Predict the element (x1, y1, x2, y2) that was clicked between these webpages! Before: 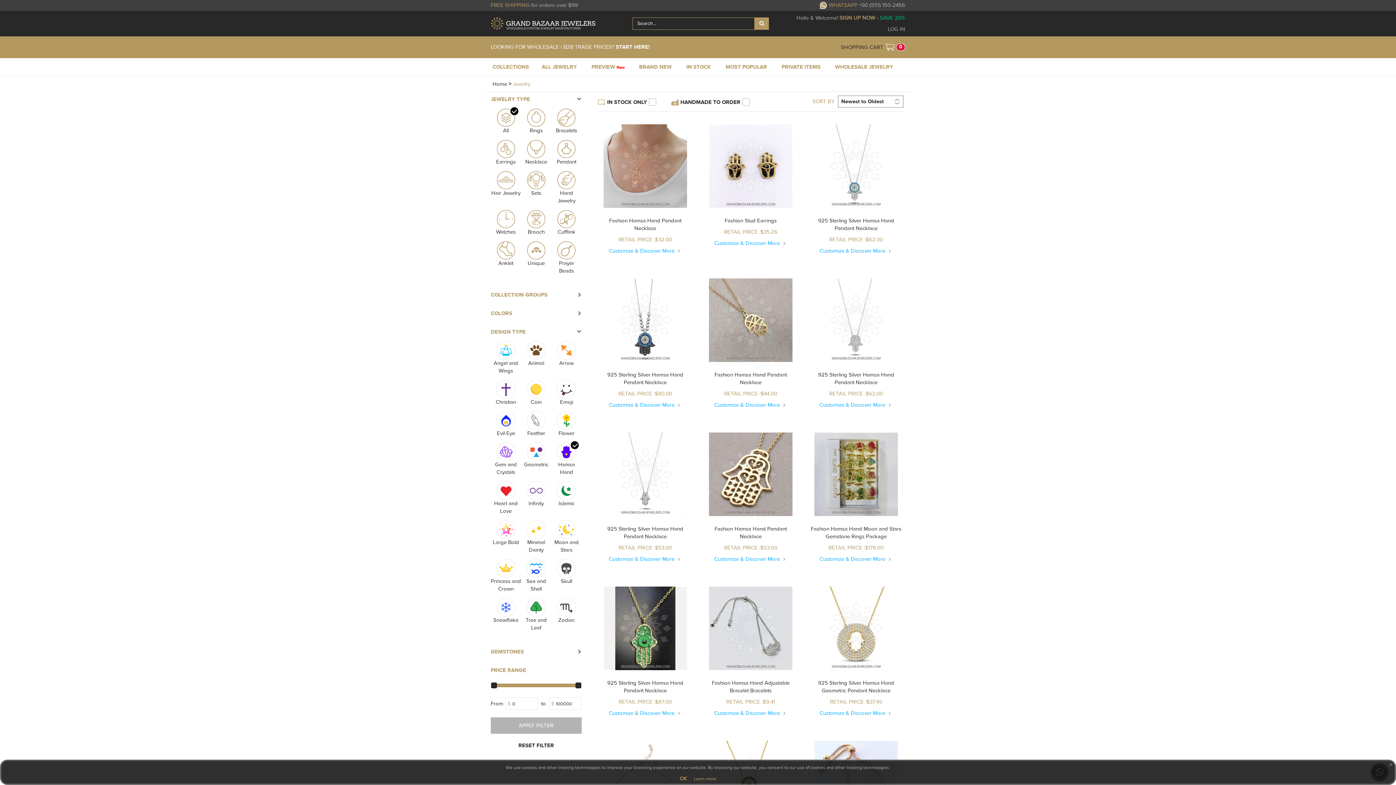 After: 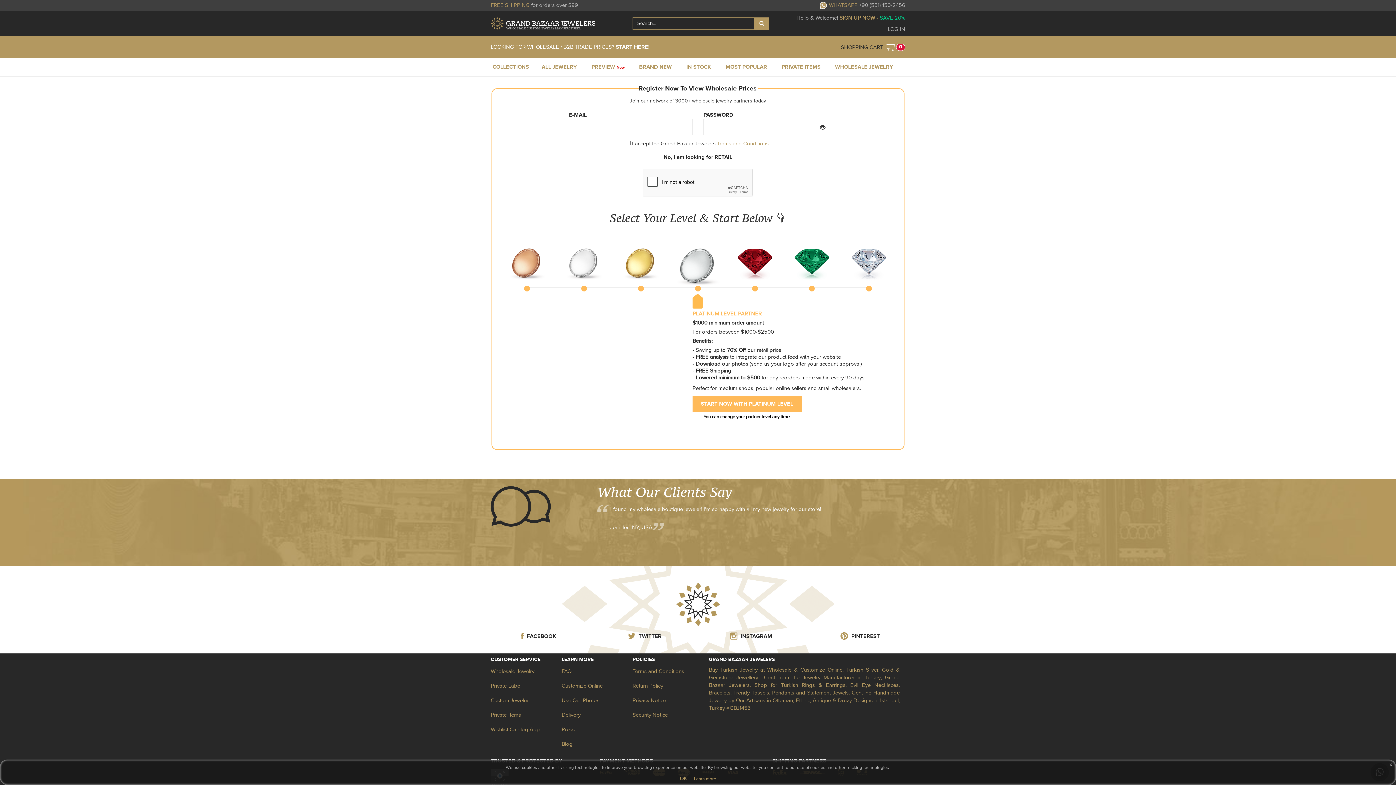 Action: bbox: (828, 58, 900, 76) label: WHOLESALE JEWELRY